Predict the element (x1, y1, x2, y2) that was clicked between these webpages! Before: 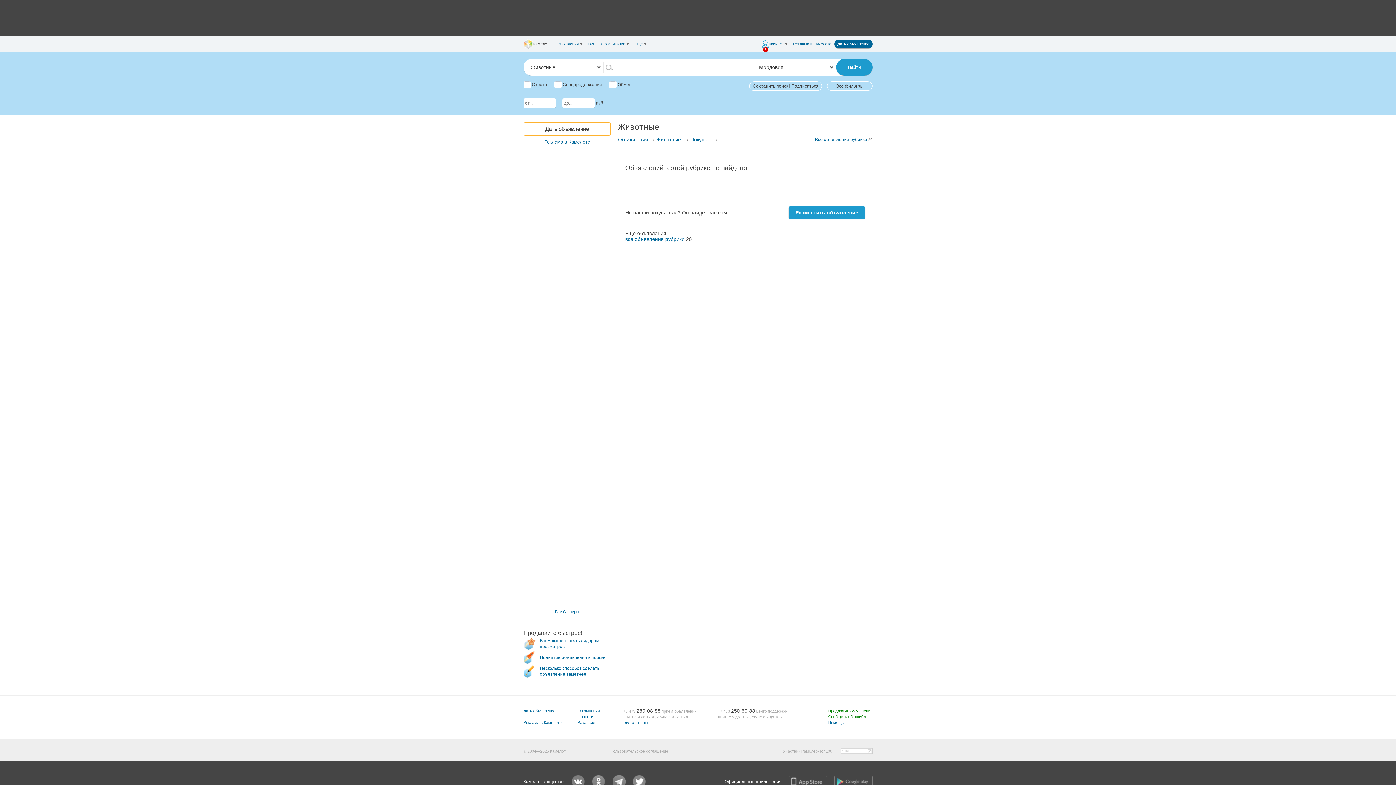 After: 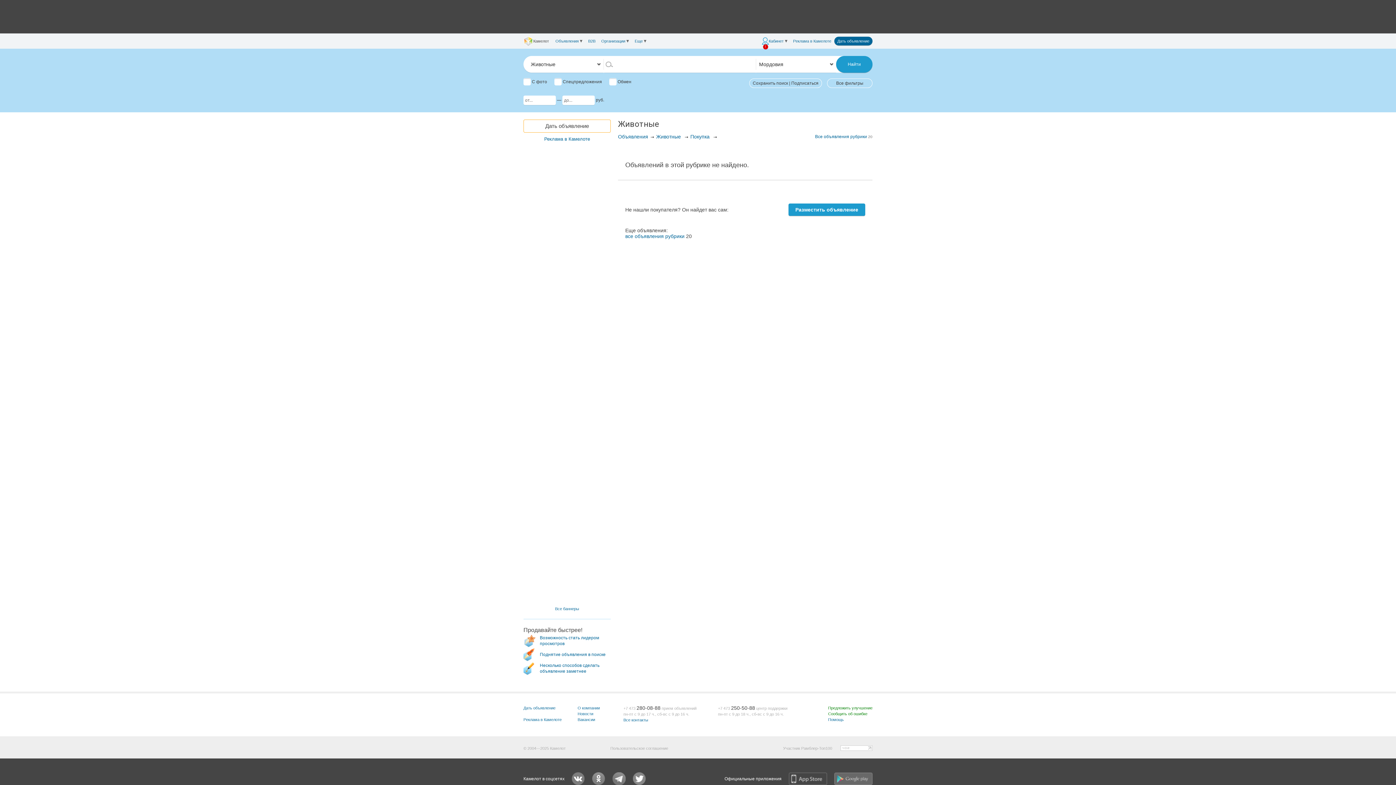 Action: label: Камелот в Google Play bbox: (834, 776, 872, 788)